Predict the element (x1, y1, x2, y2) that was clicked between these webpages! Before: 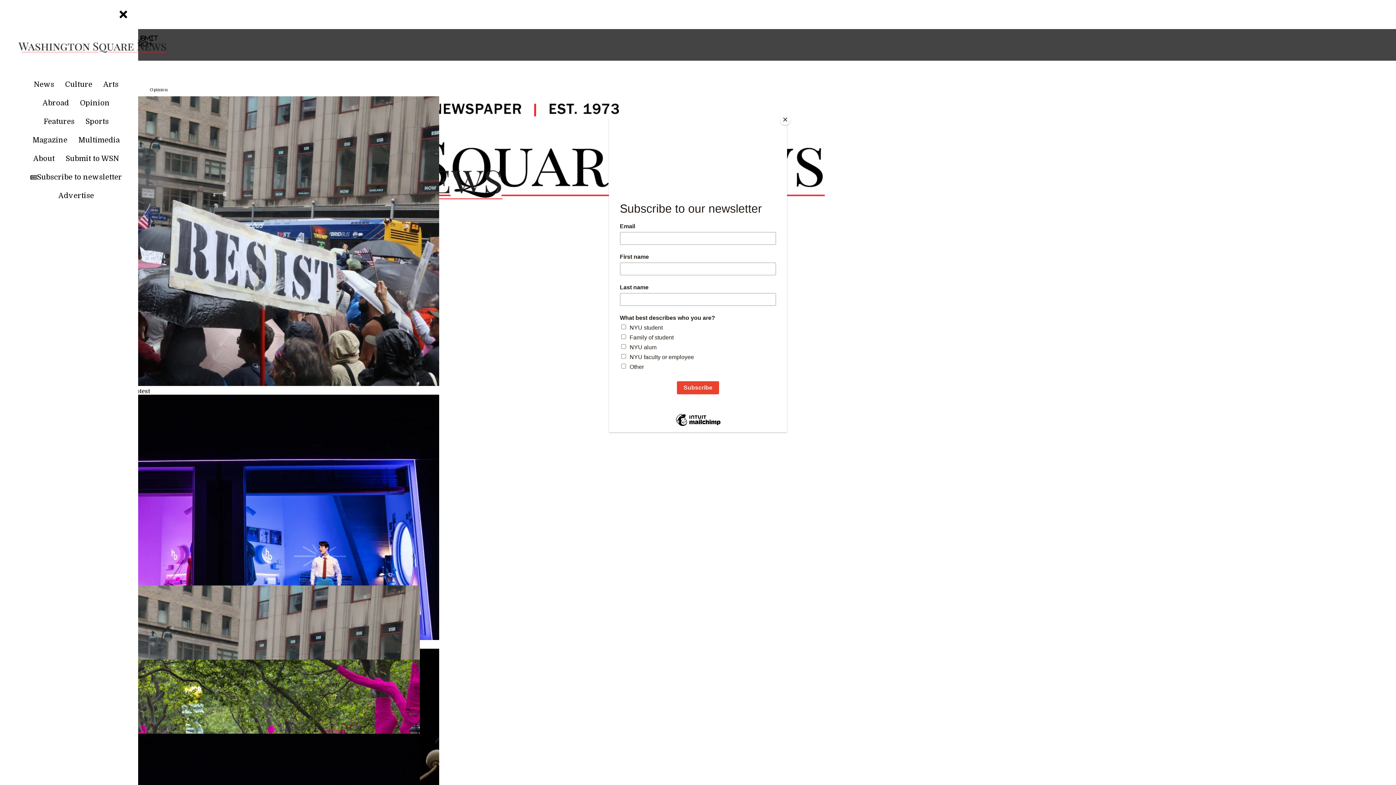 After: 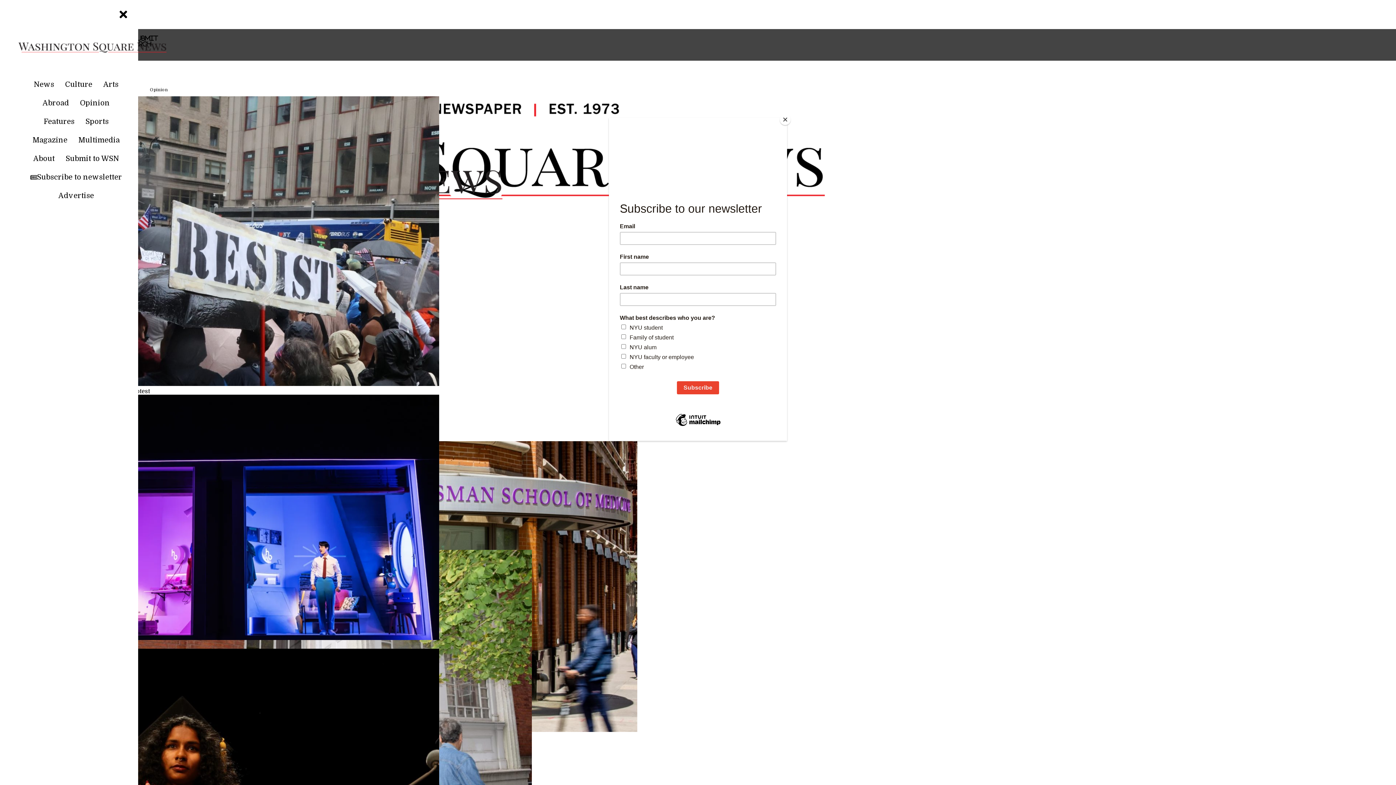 Action: label: Features bbox: (38, 116, 79, 132)